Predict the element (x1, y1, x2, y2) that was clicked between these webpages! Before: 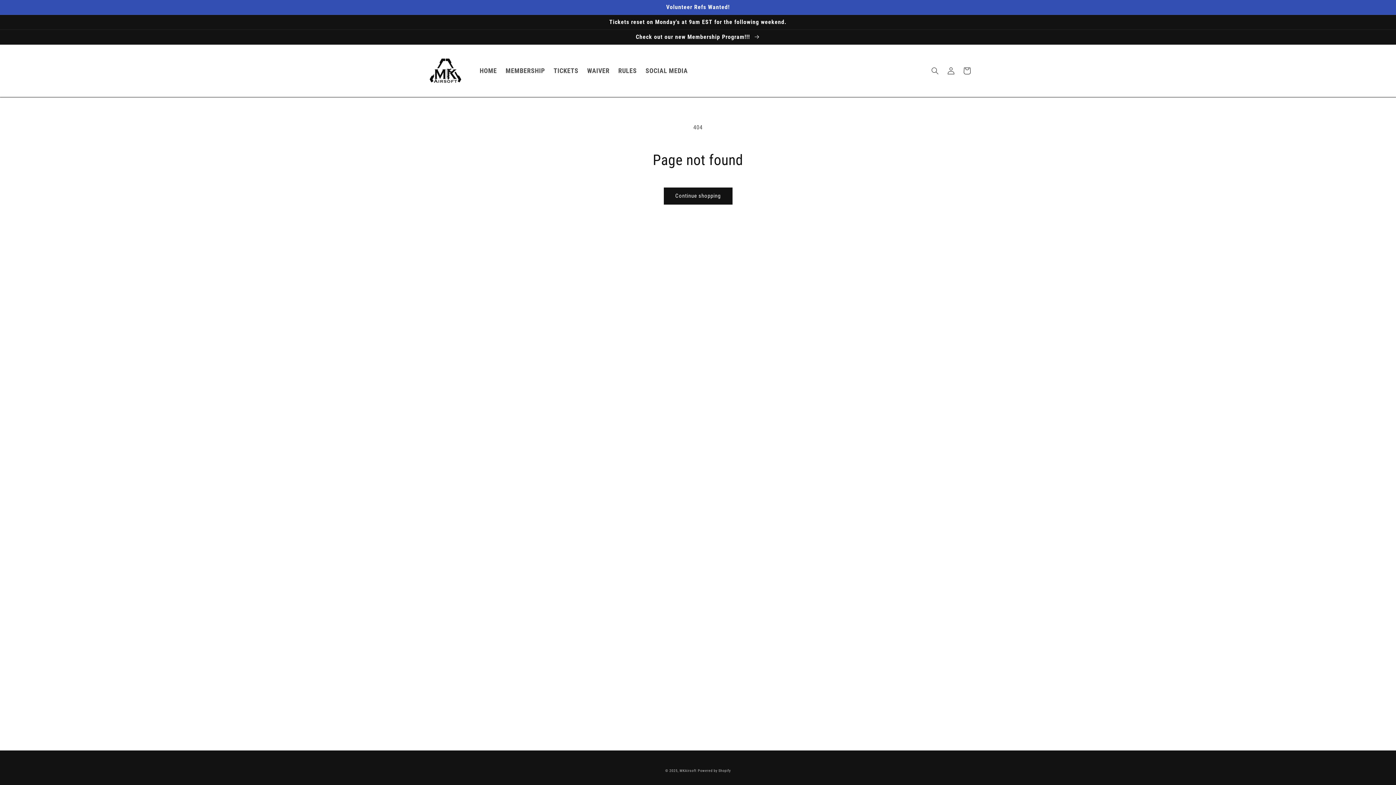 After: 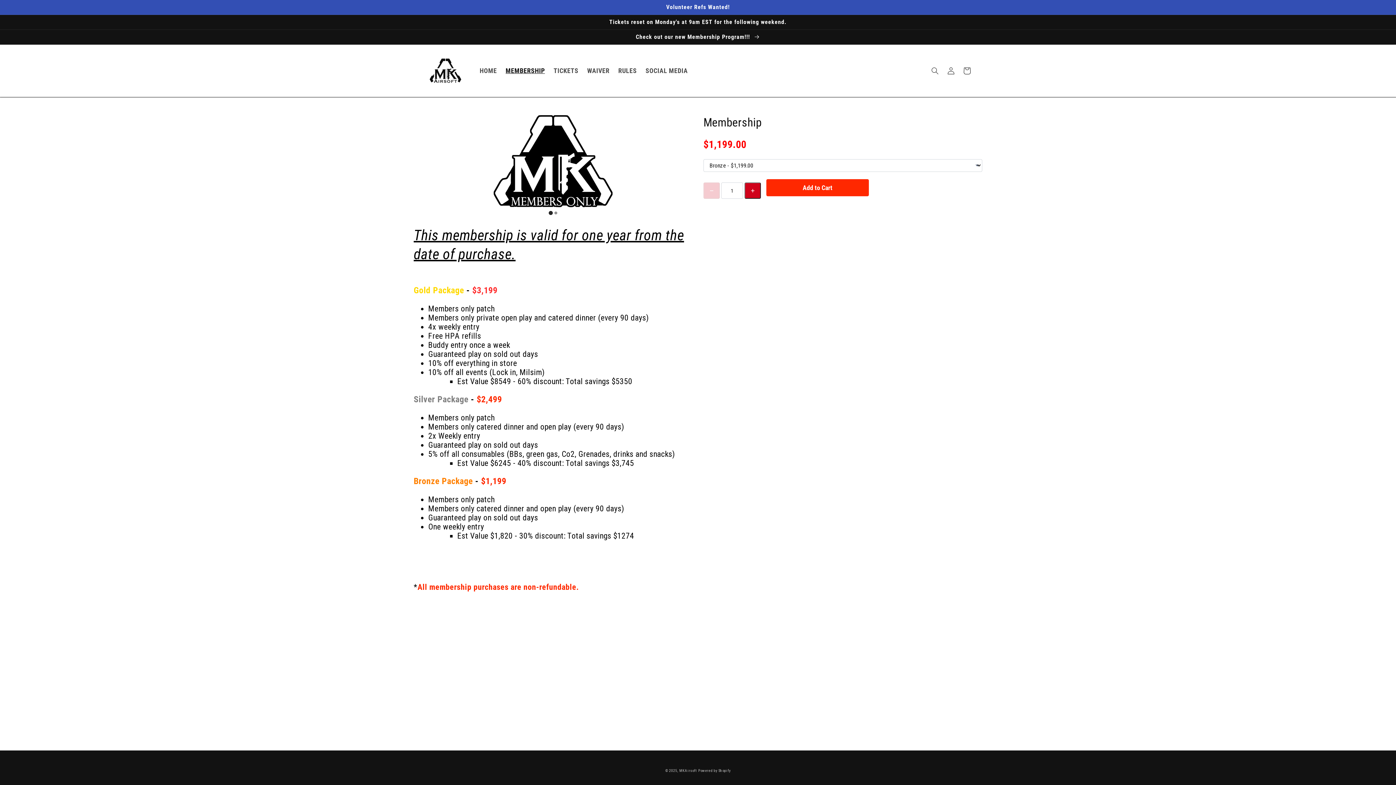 Action: bbox: (0, 29, 1396, 44) label: Check out our new Membership Program!!! 